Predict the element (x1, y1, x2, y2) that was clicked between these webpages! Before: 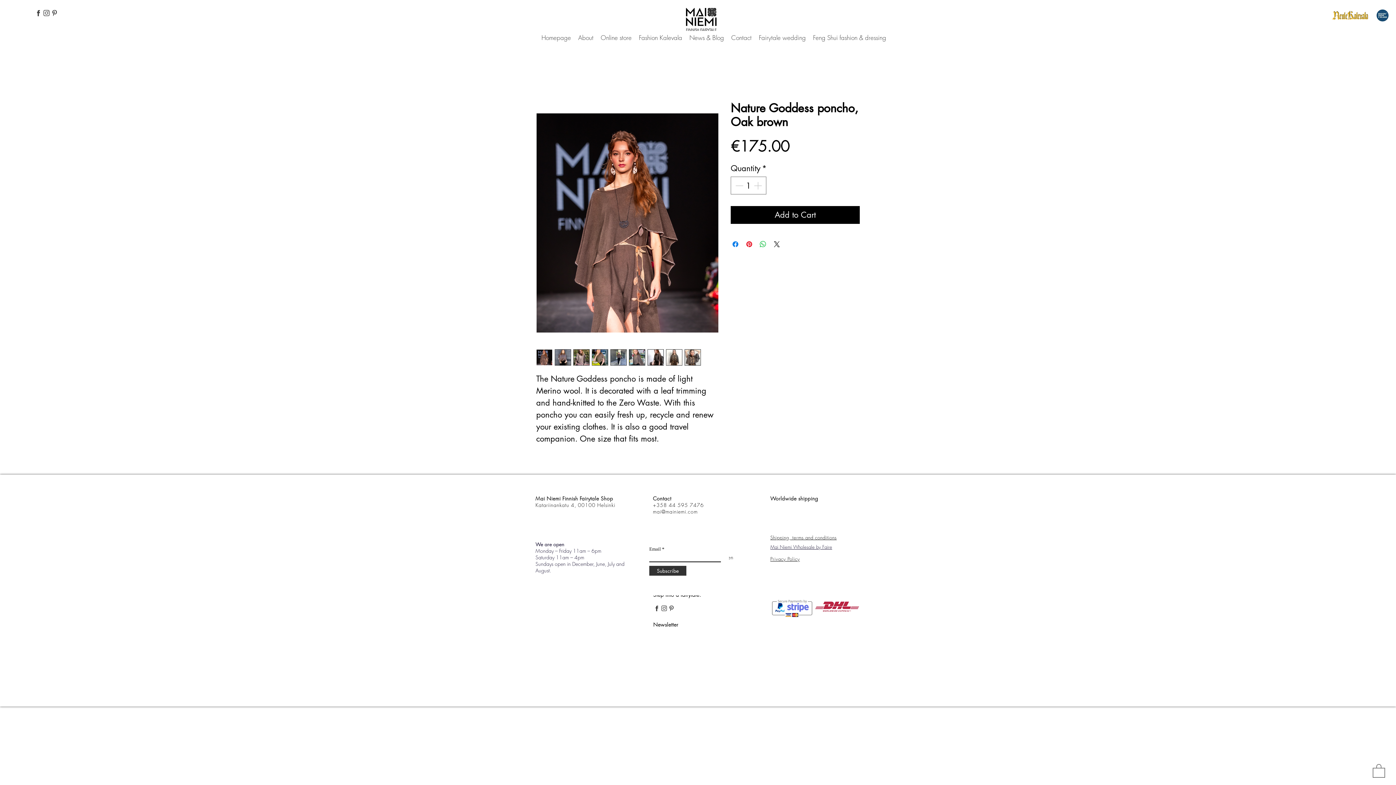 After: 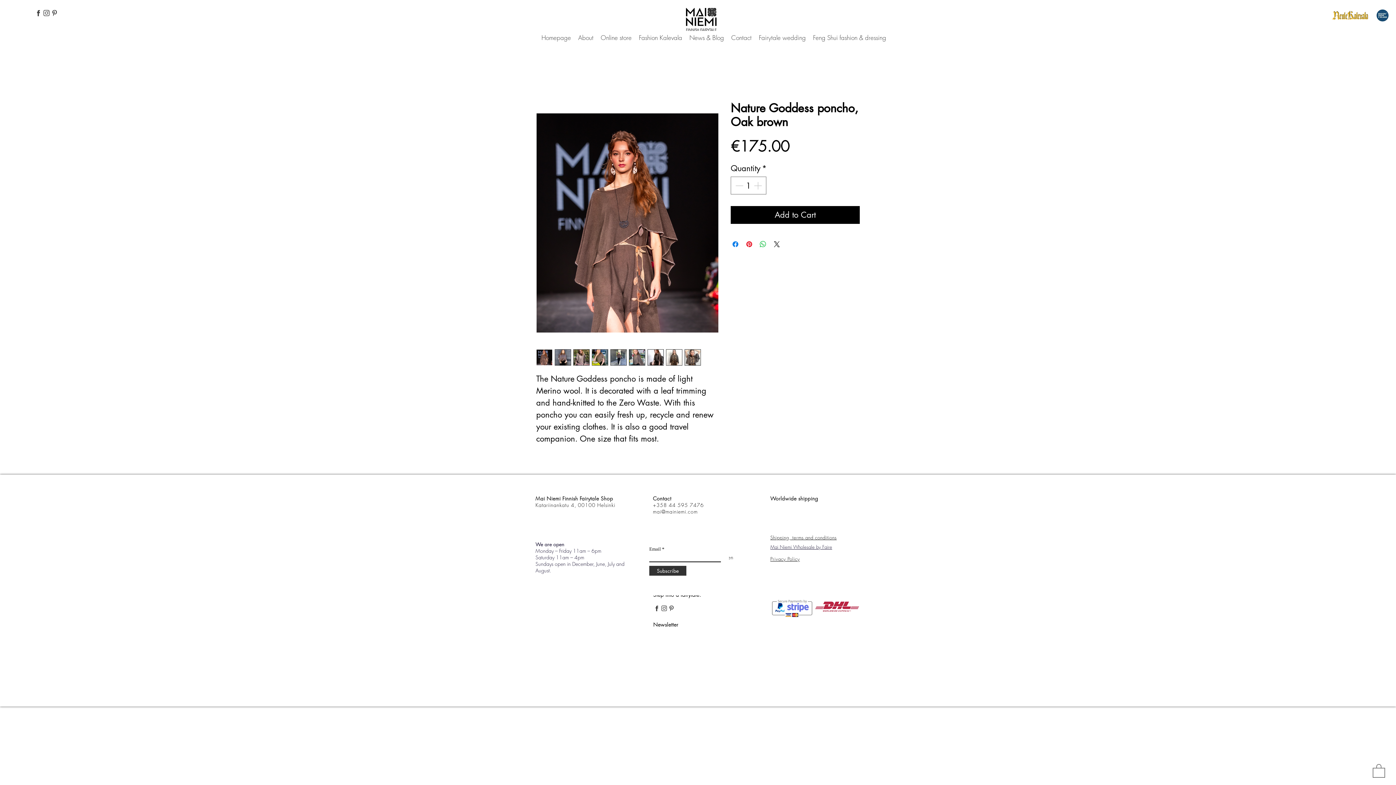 Action: bbox: (666, 349, 682, 365)